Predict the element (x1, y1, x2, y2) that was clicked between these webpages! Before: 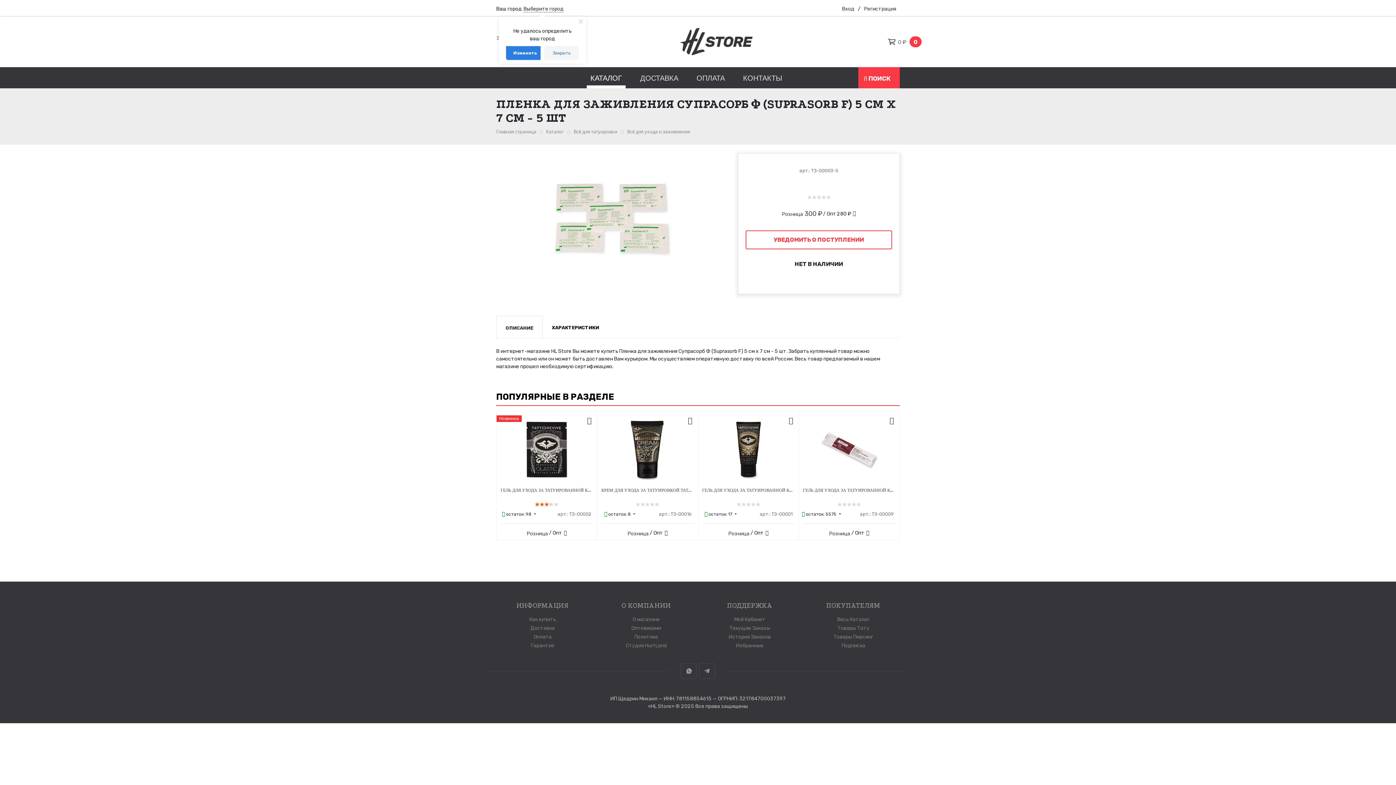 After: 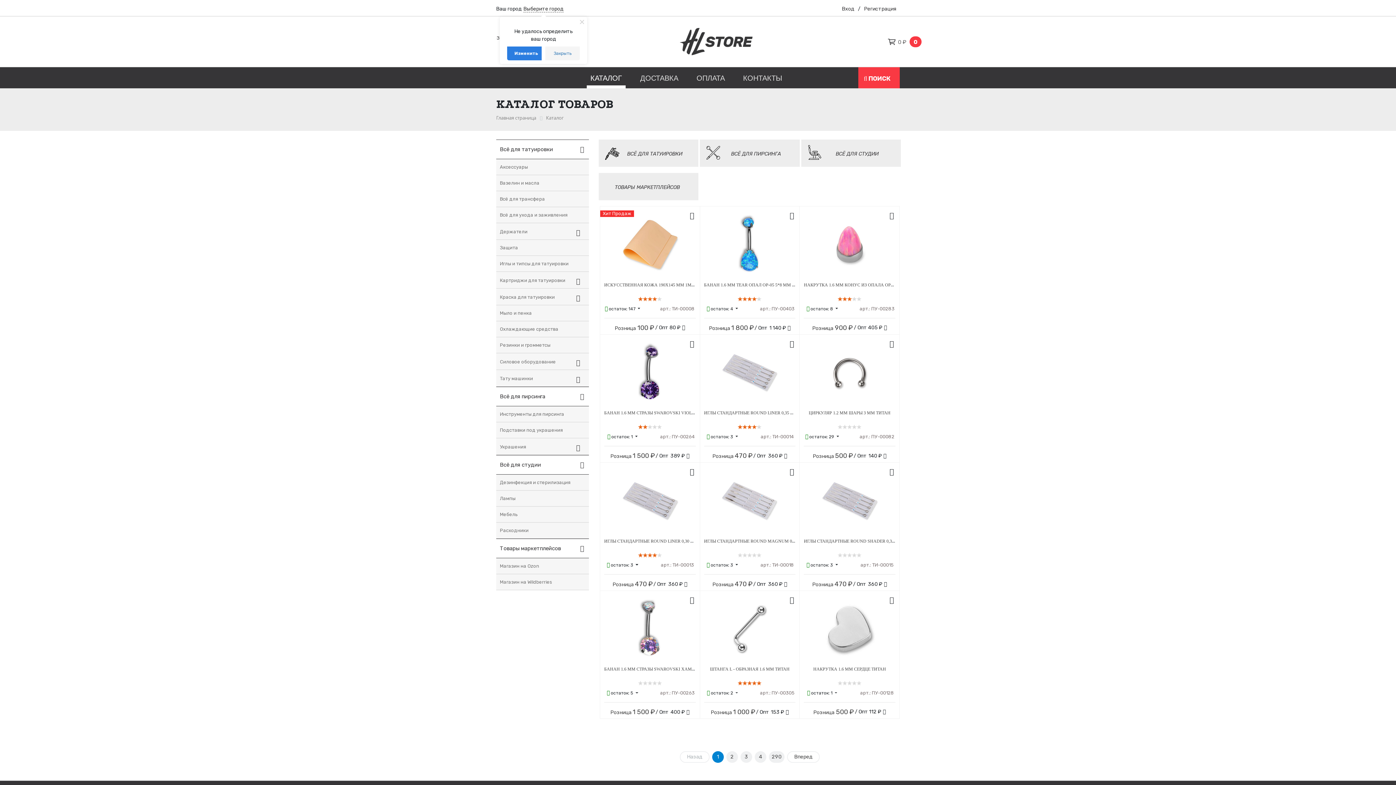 Action: bbox: (837, 616, 870, 623) label: Весь Каталог